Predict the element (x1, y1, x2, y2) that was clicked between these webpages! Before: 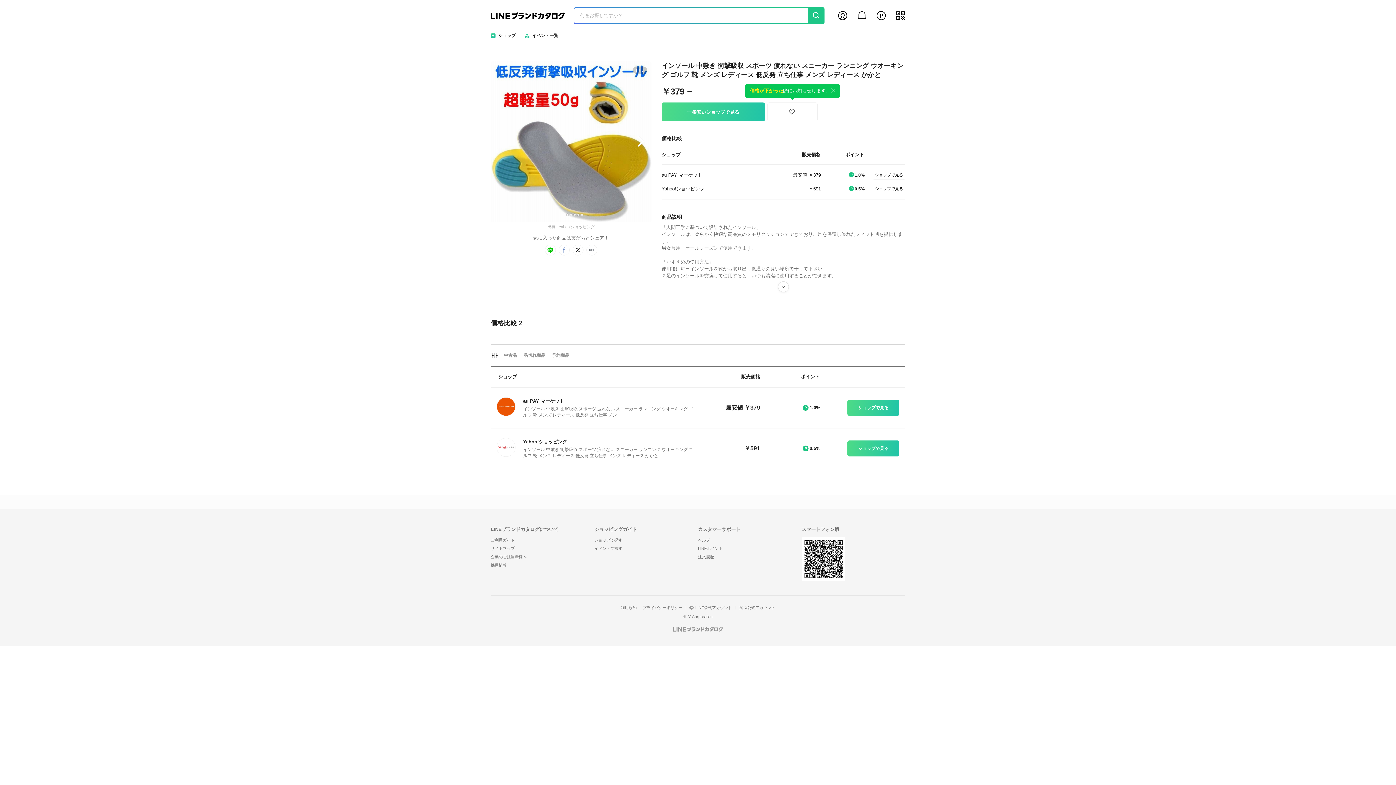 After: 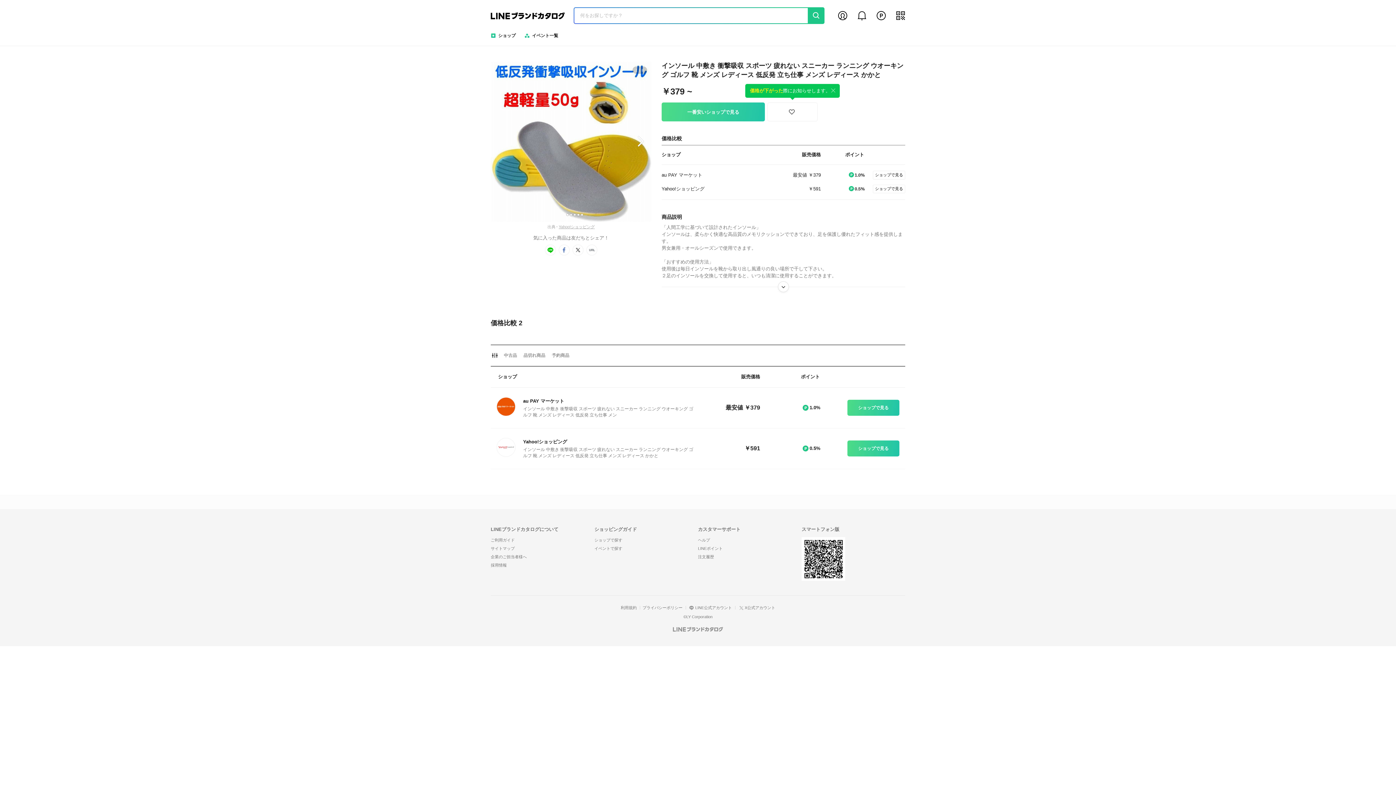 Action: bbox: (545, 244, 556, 255) label: line